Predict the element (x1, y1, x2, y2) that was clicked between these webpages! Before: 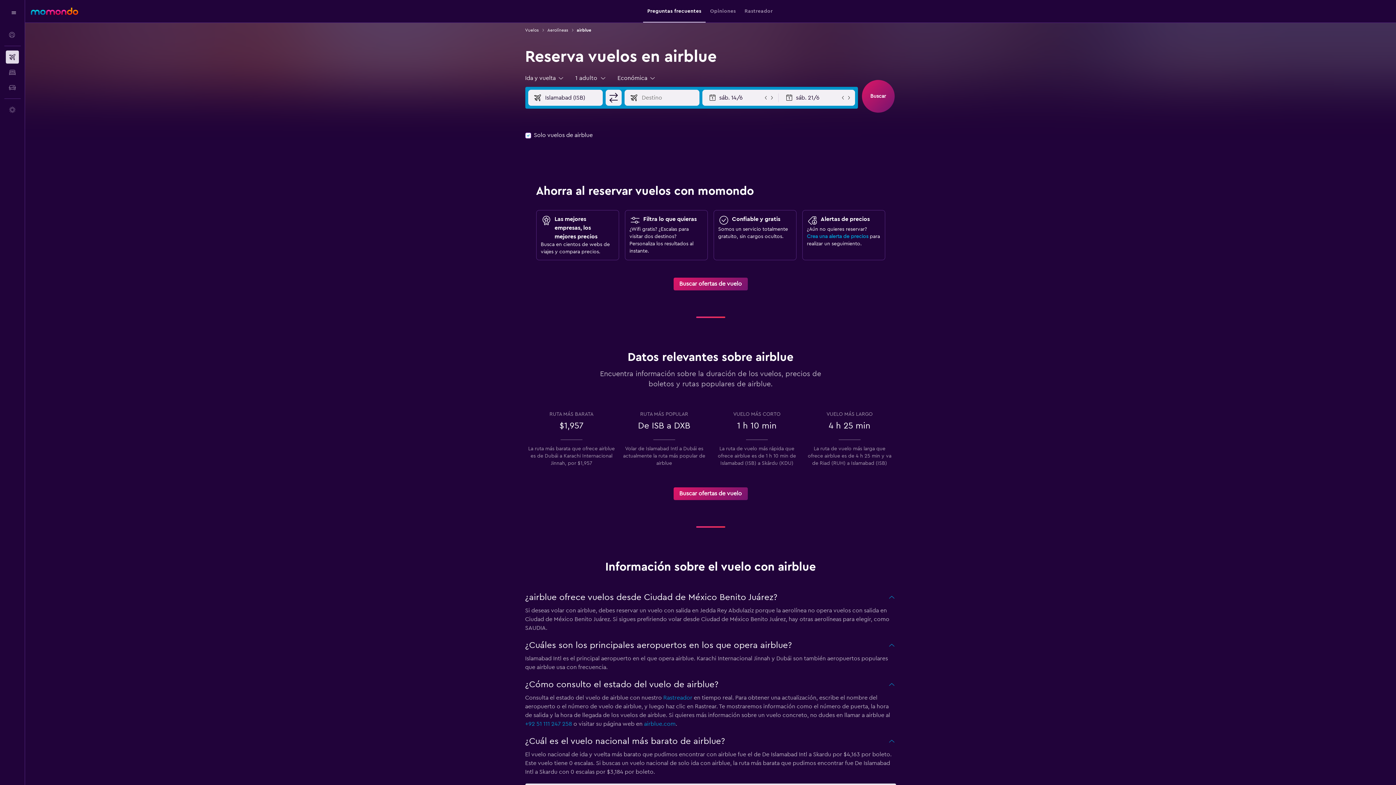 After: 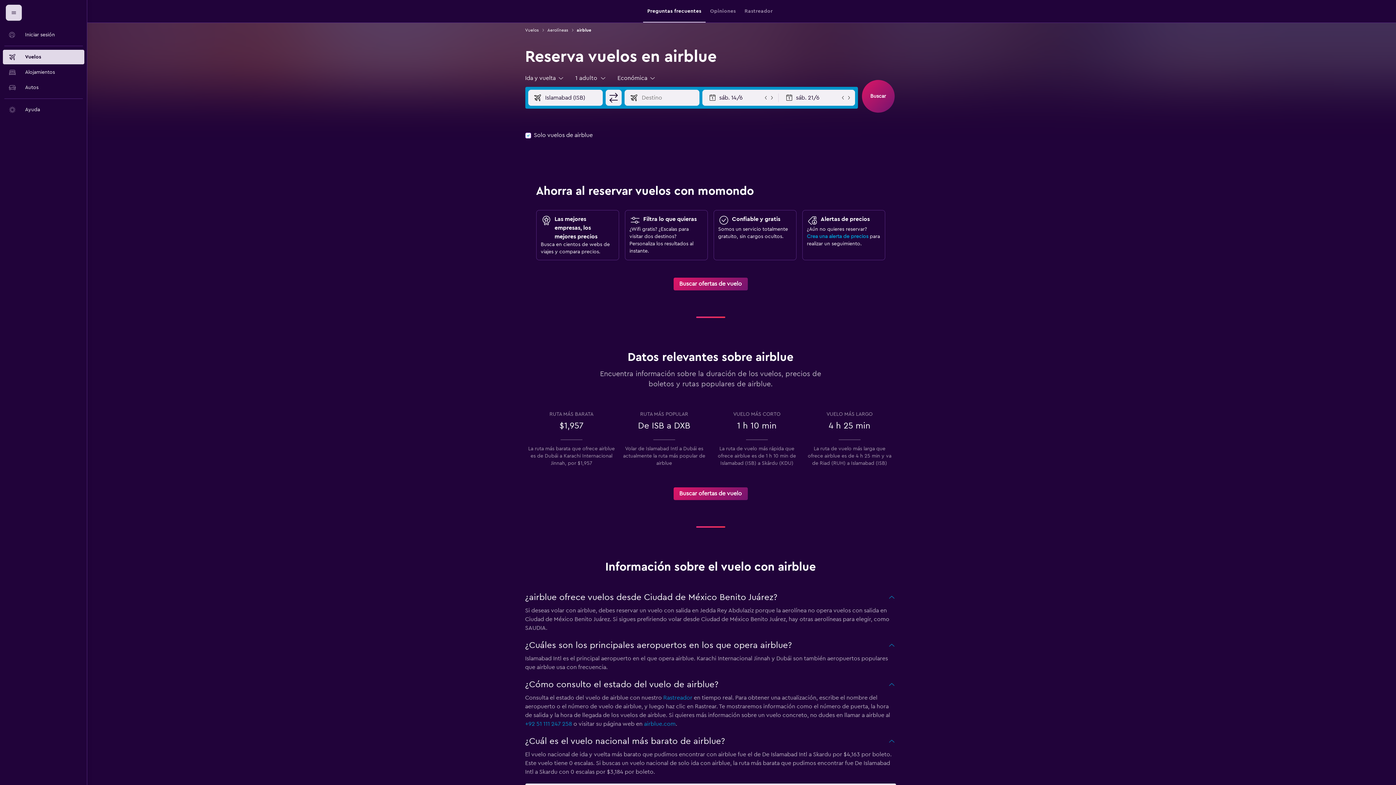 Action: bbox: (5, 4, 21, 20) label: Menú de navegación